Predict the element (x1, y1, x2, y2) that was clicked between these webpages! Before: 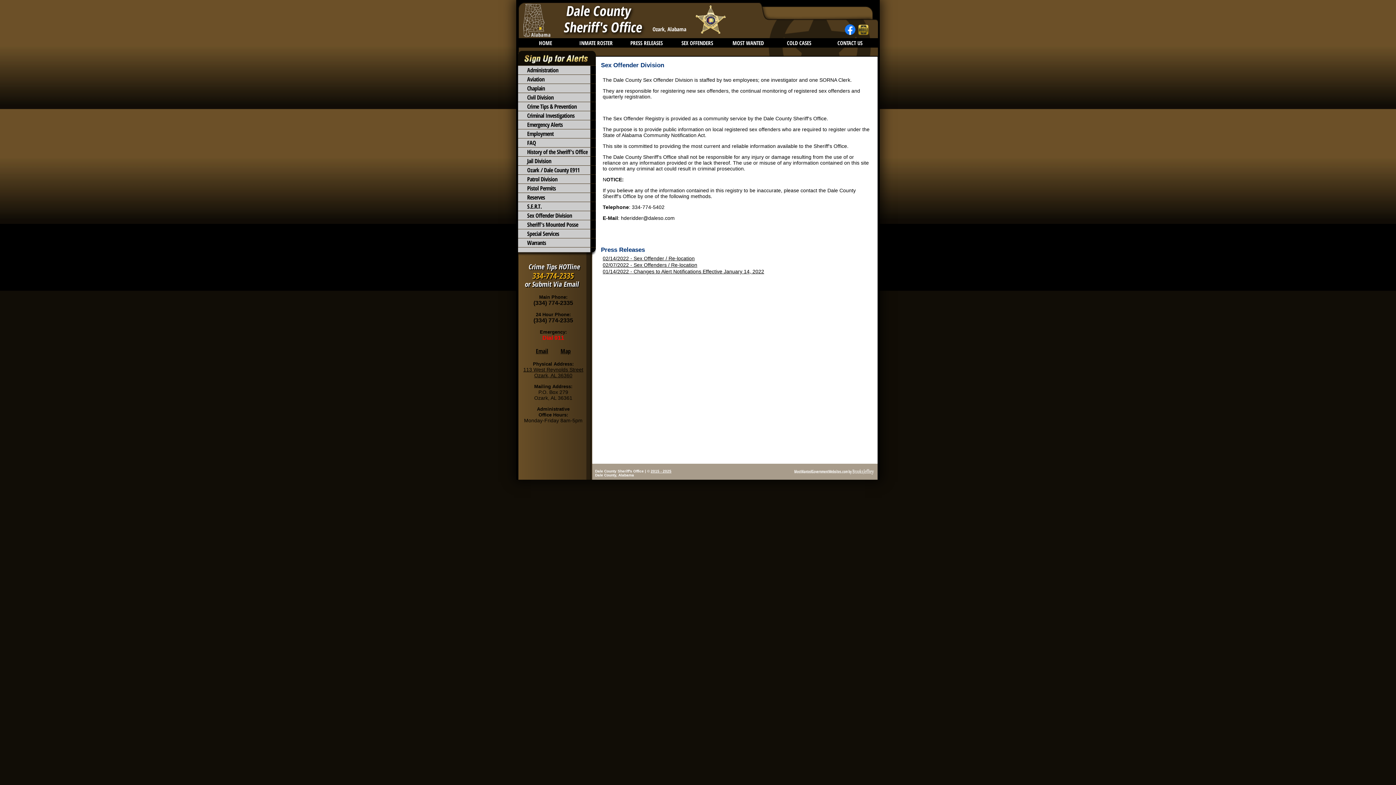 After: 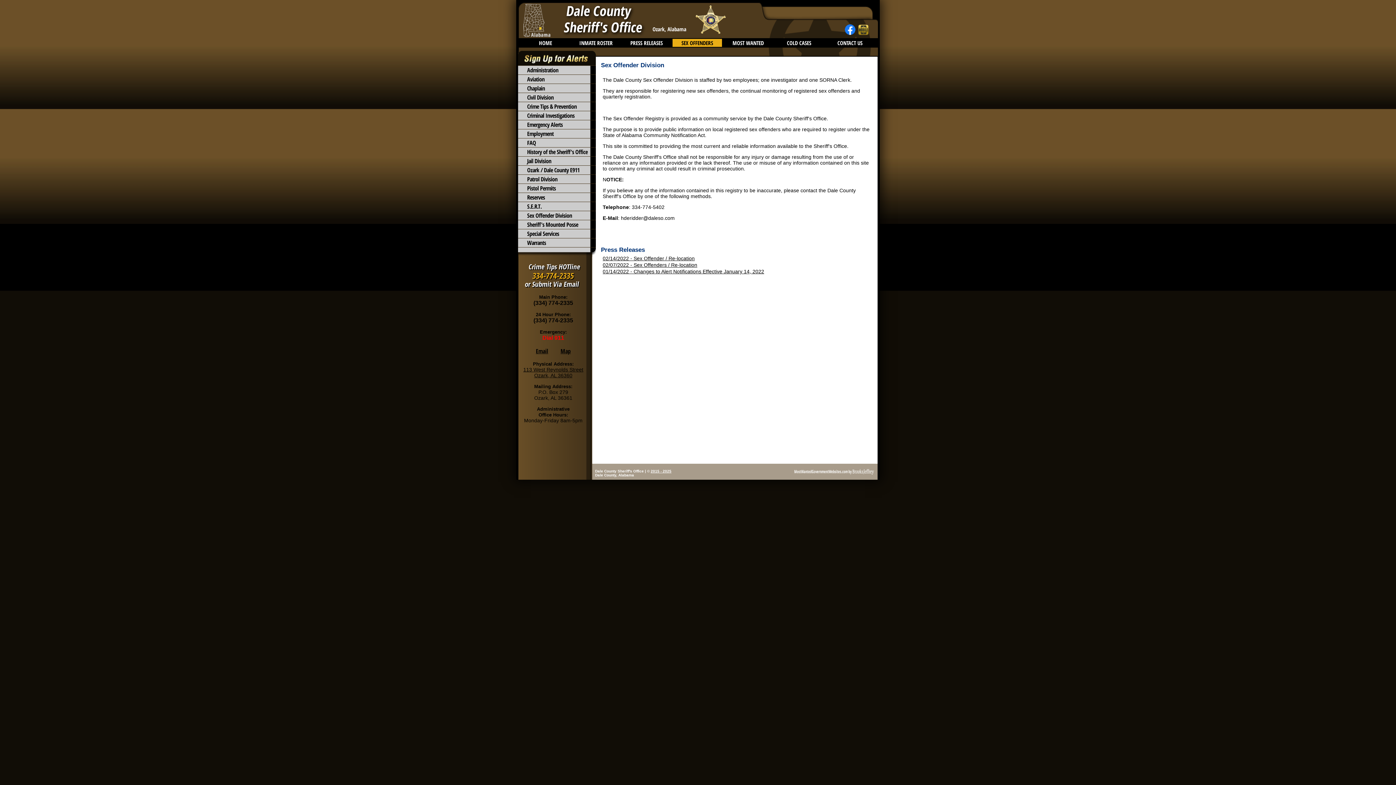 Action: bbox: (672, 38, 722, 47) label: SEX OFFENDERS